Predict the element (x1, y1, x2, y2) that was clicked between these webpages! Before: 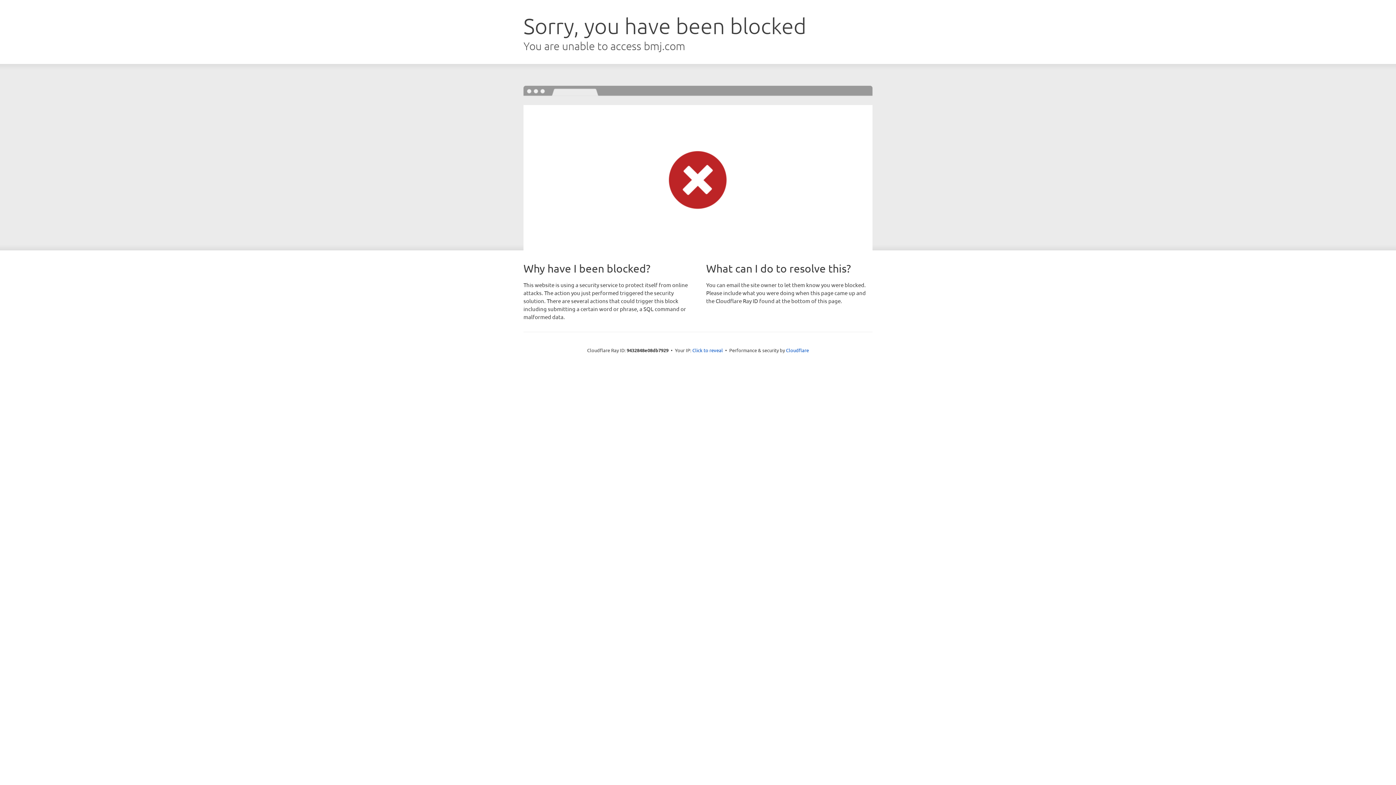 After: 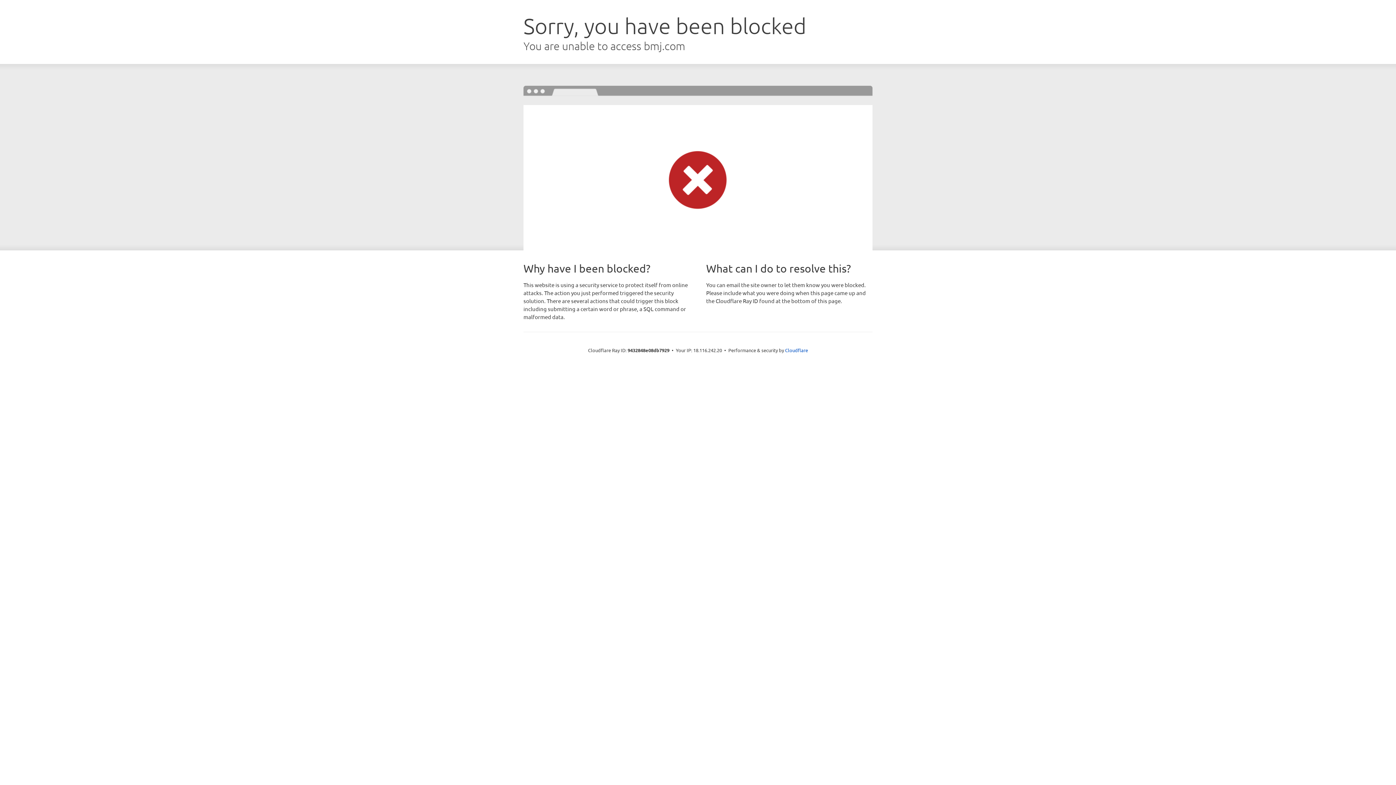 Action: label: Click to reveal bbox: (692, 346, 723, 353)